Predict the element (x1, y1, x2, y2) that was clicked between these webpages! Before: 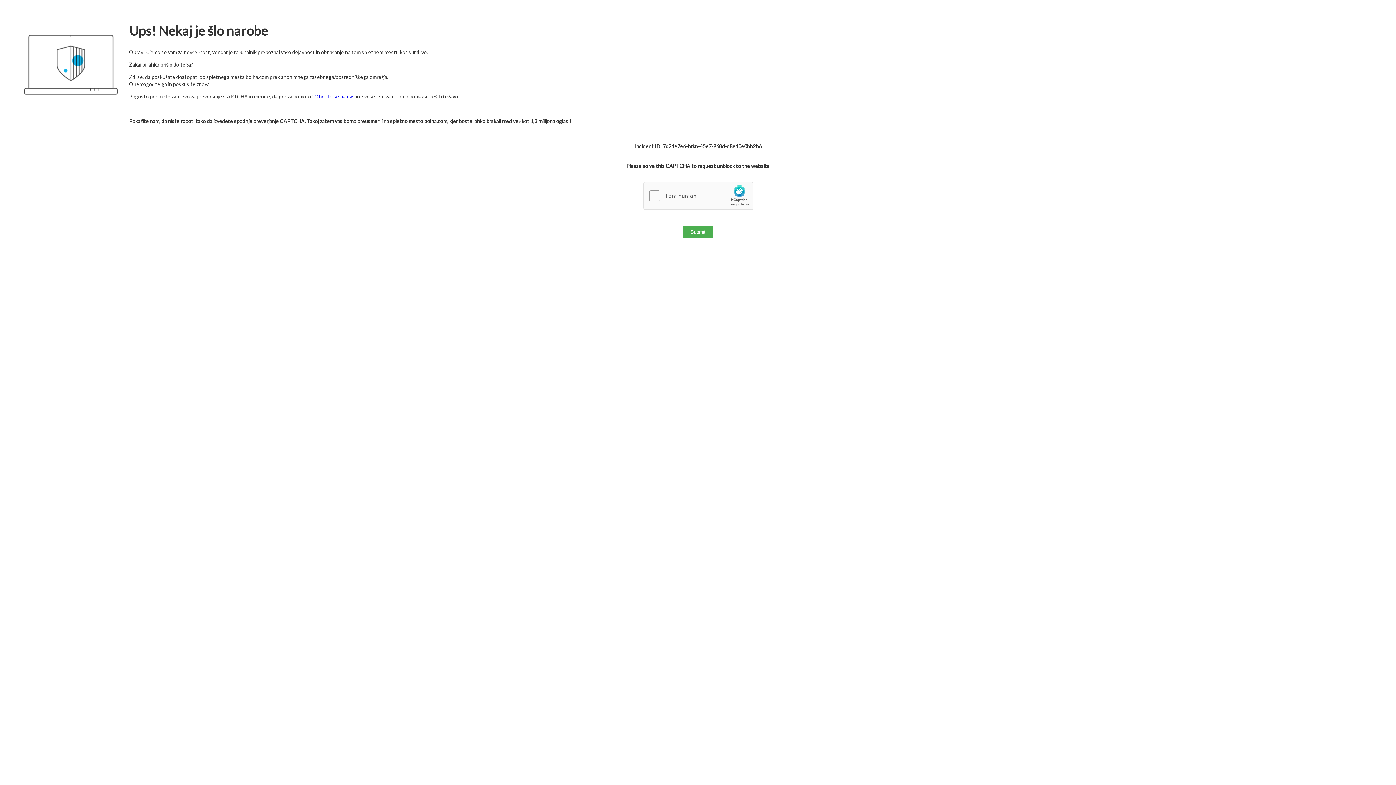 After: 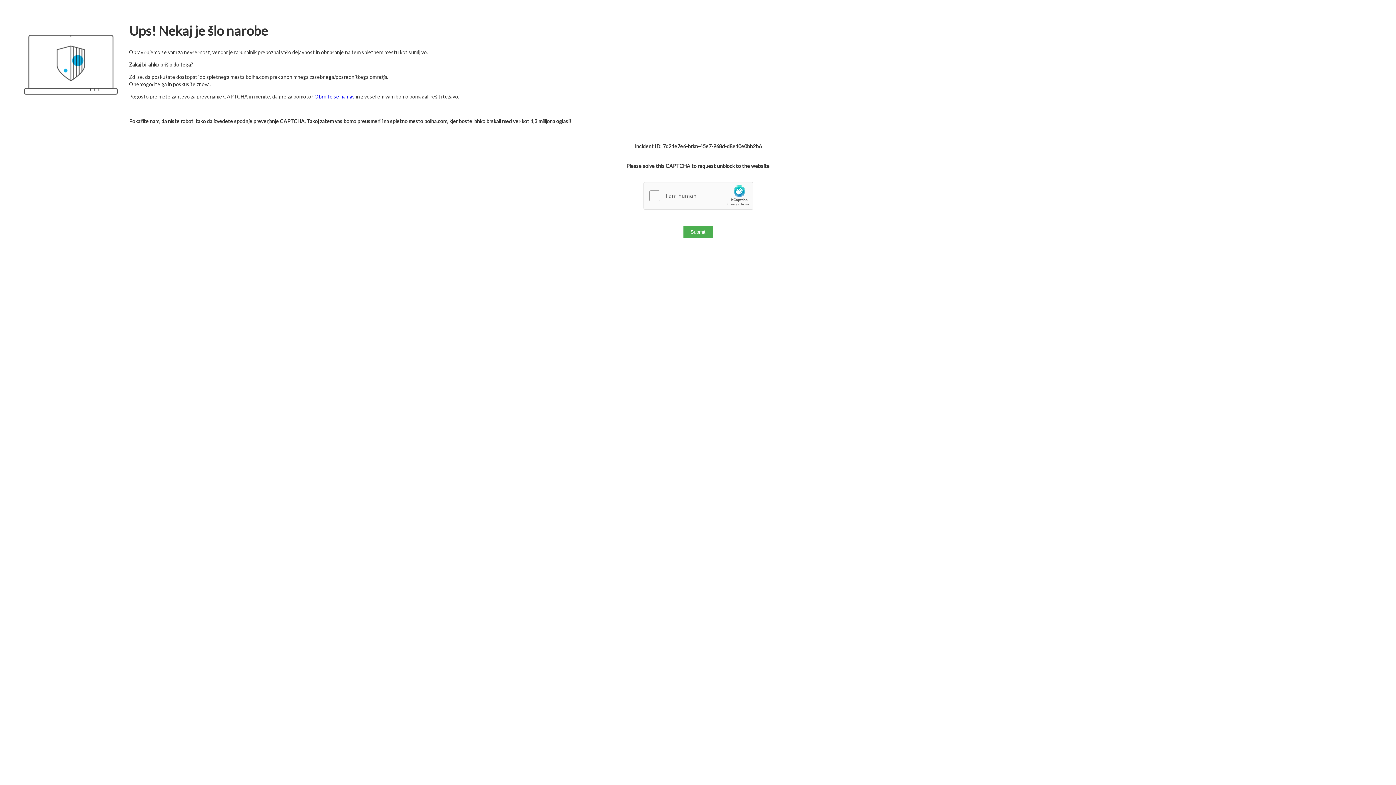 Action: label: Obrnite se na nas  bbox: (314, 93, 356, 99)